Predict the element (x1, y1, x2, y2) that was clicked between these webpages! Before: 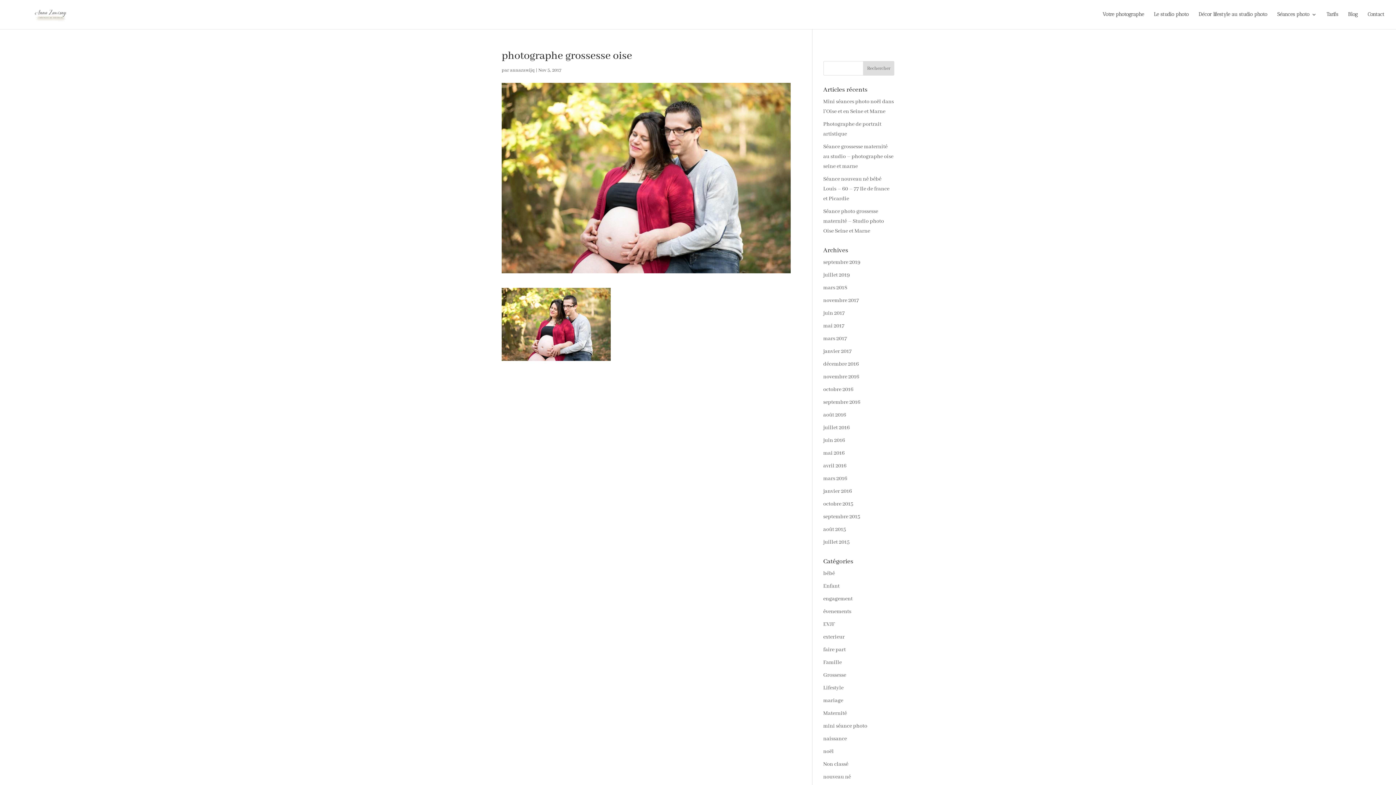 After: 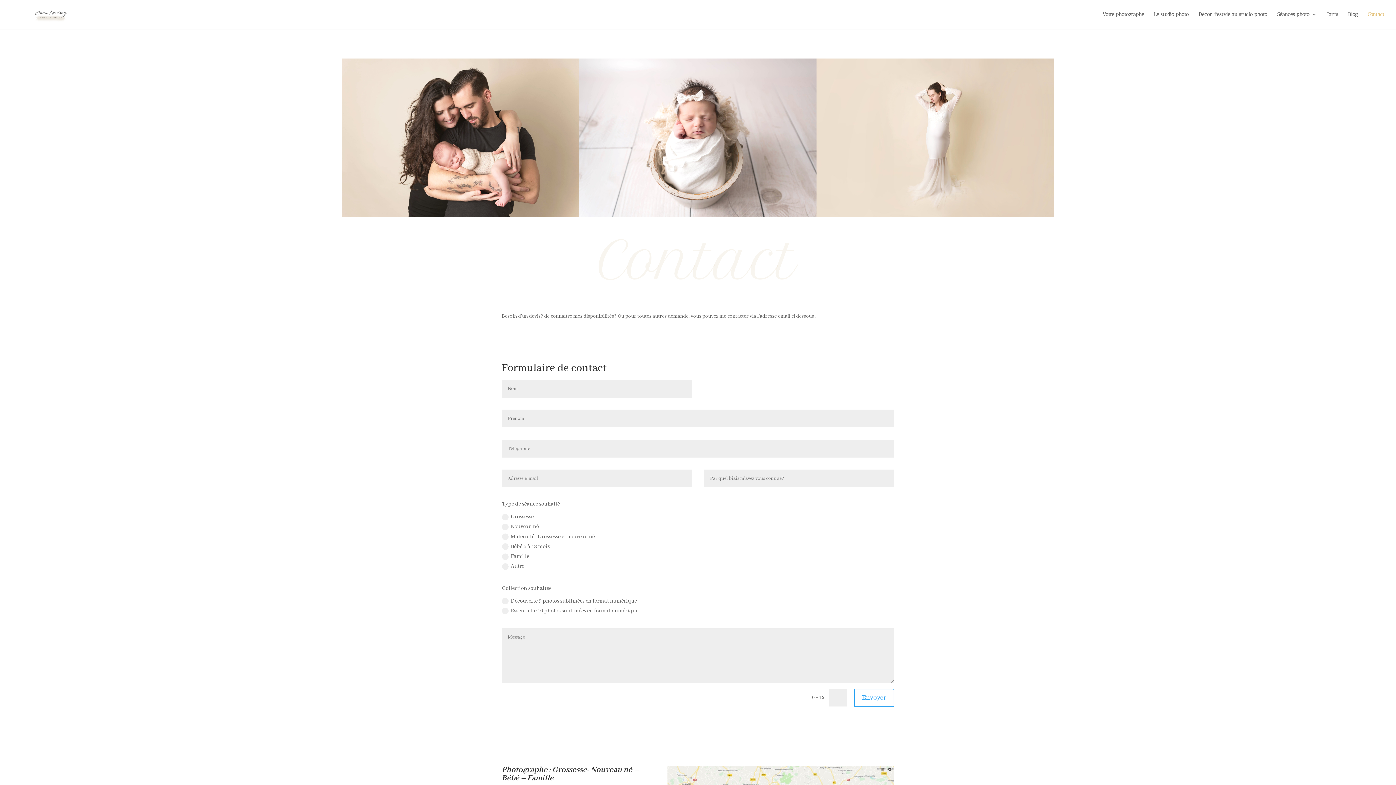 Action: label: Contact bbox: (1368, 12, 1384, 29)